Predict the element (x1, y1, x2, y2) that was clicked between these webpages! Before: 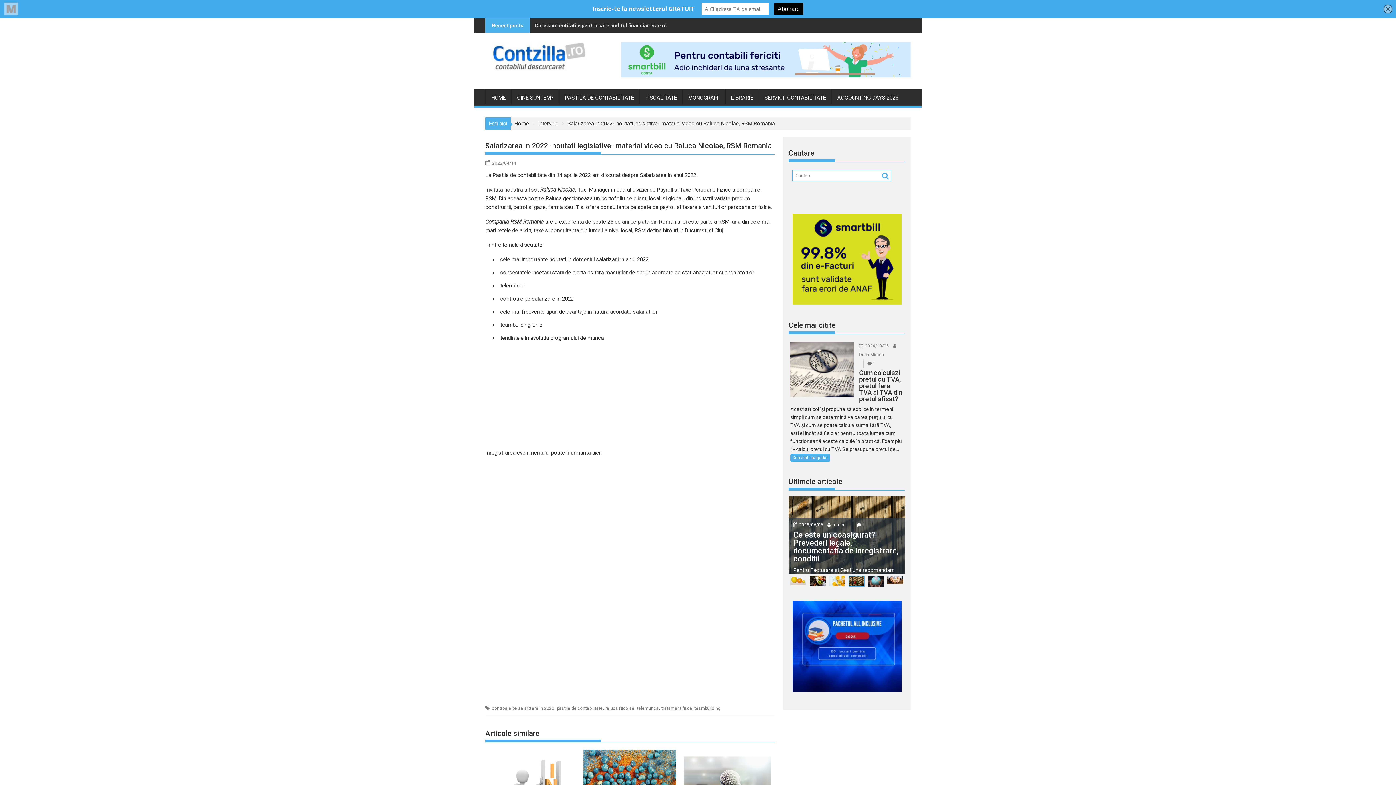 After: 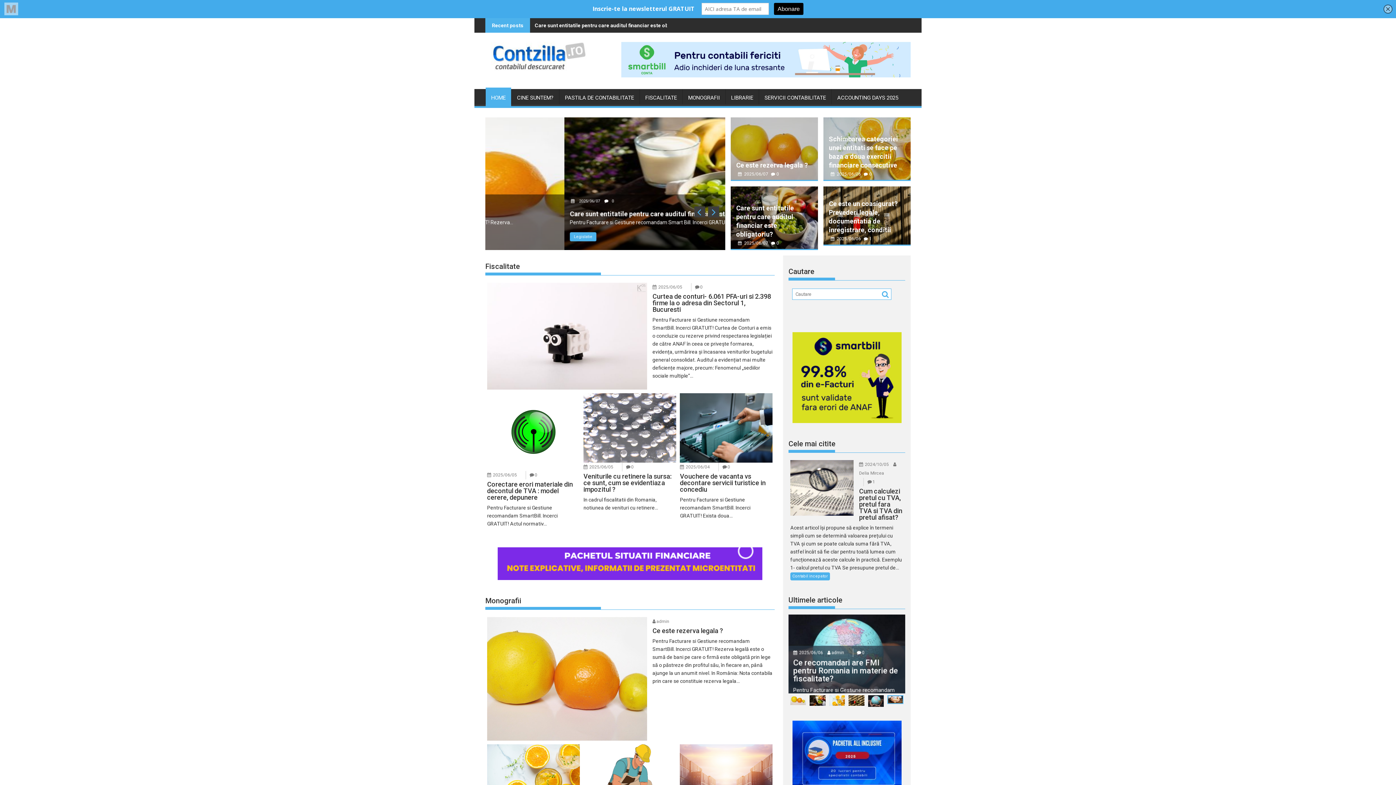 Action: bbox: (485, 89, 511, 106) label: HOME